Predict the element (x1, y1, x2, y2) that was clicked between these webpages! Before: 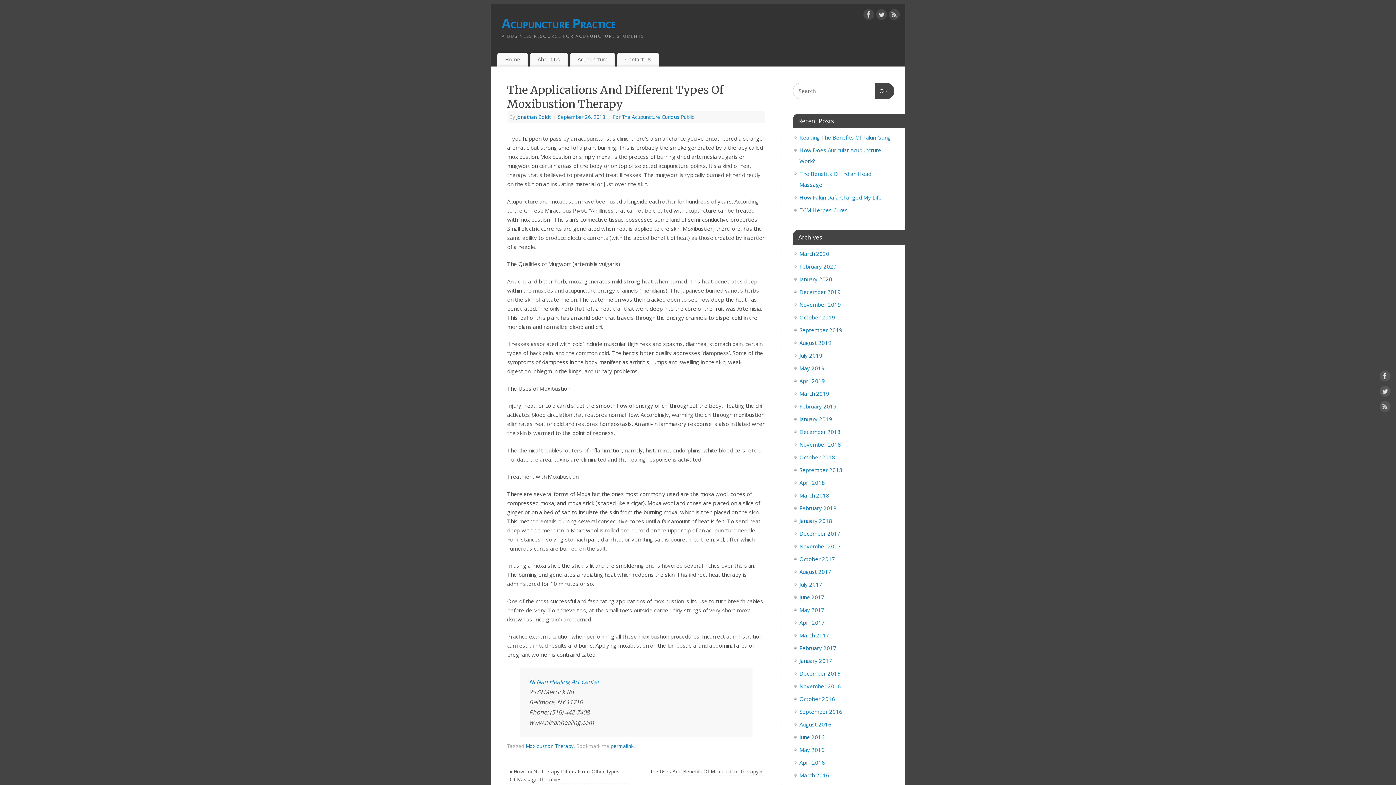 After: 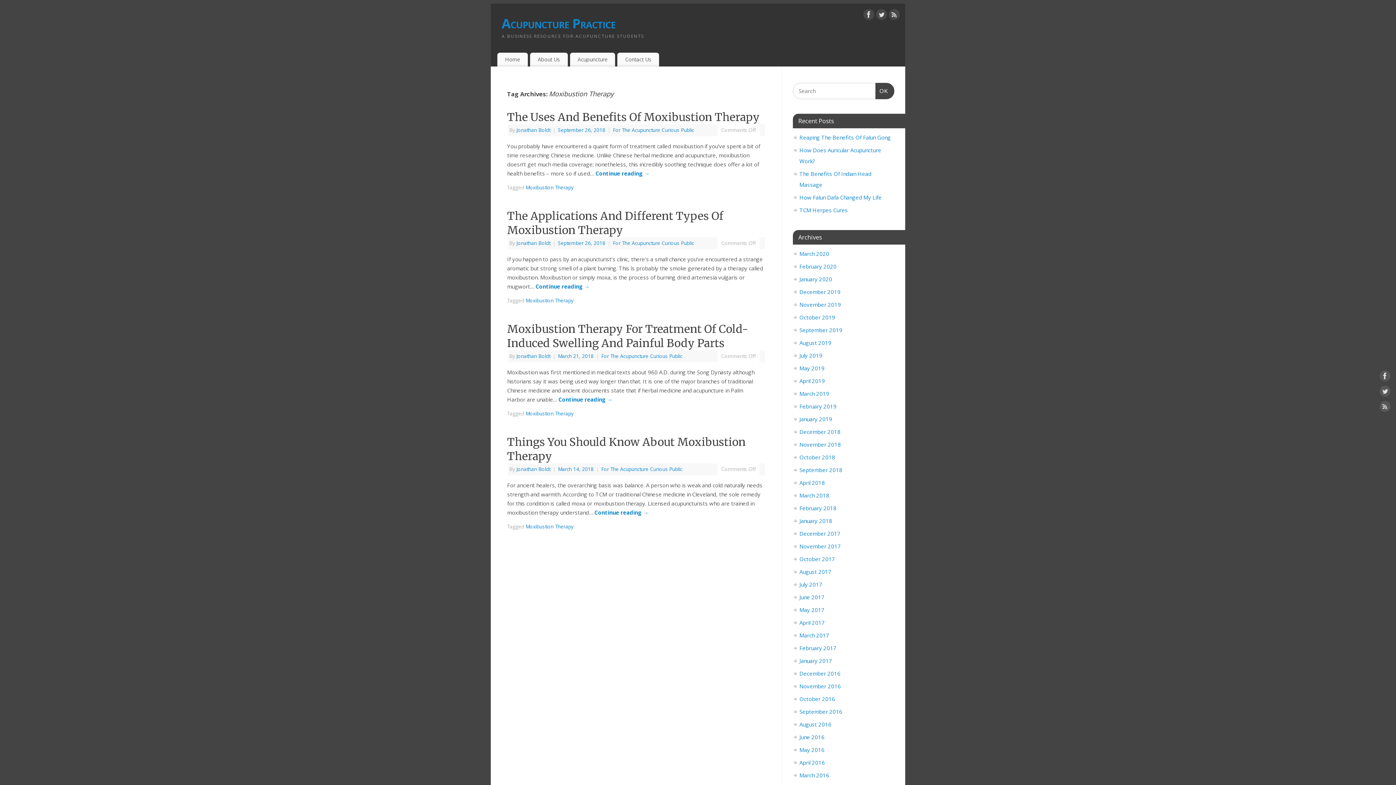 Action: label: Moxibustion Therapy bbox: (525, 743, 573, 749)